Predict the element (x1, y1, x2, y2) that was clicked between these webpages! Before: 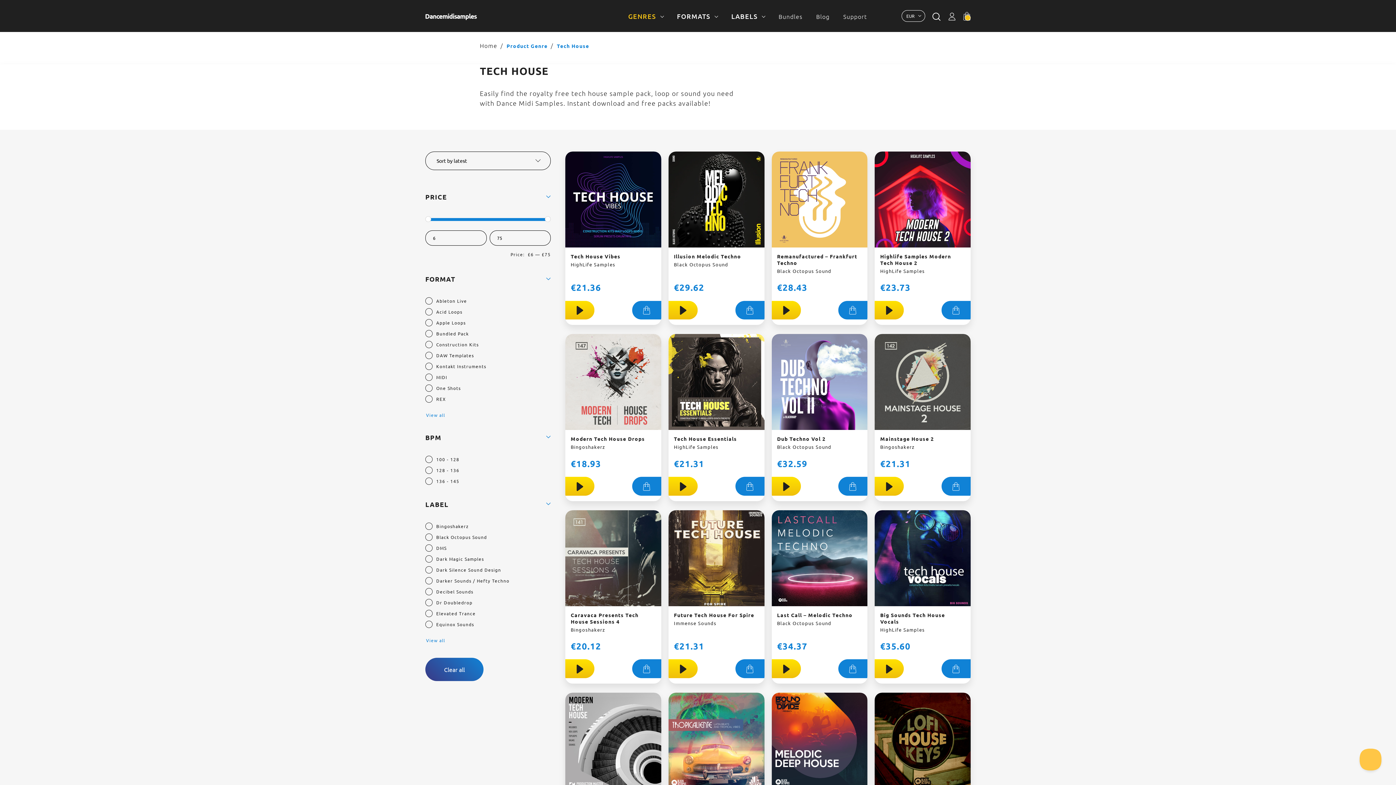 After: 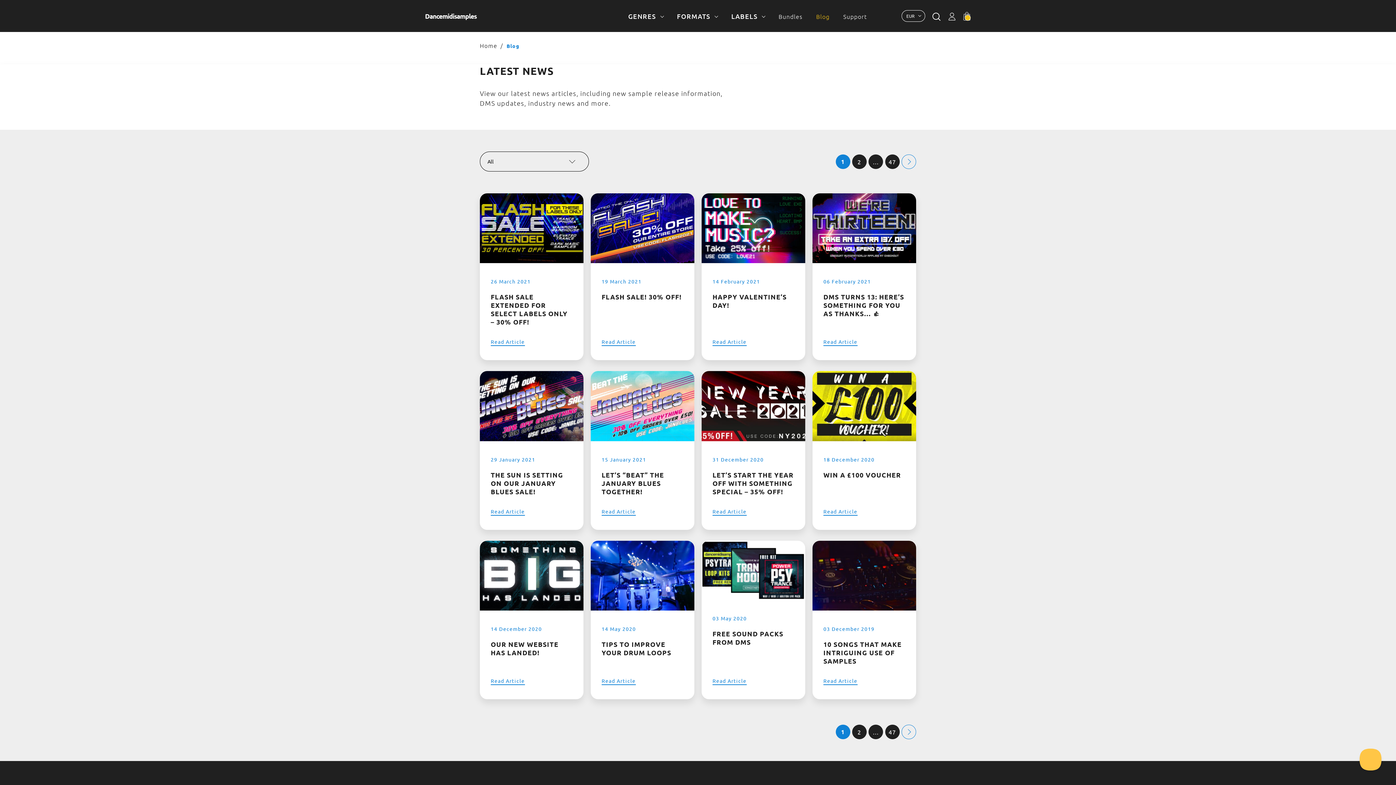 Action: bbox: (816, 11, 829, 20) label: Blog